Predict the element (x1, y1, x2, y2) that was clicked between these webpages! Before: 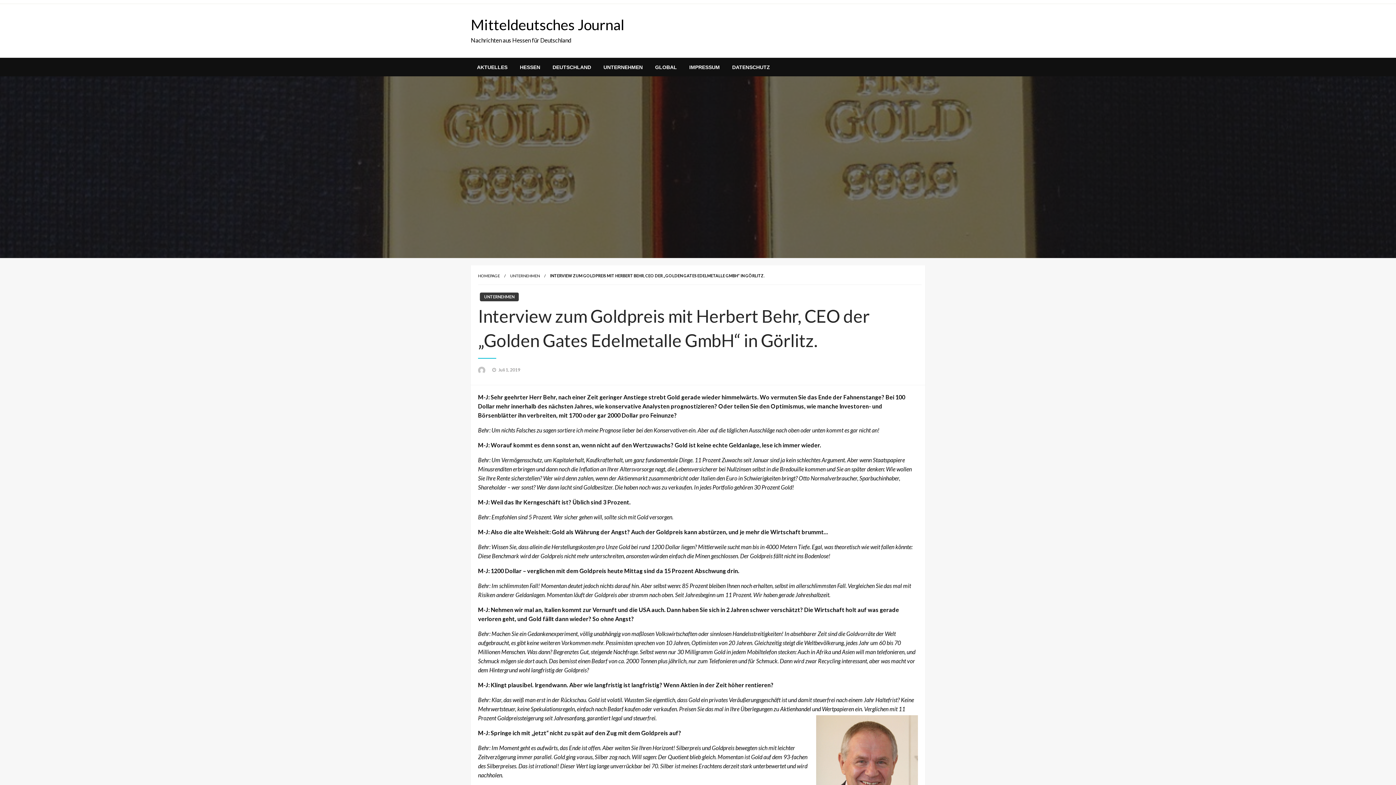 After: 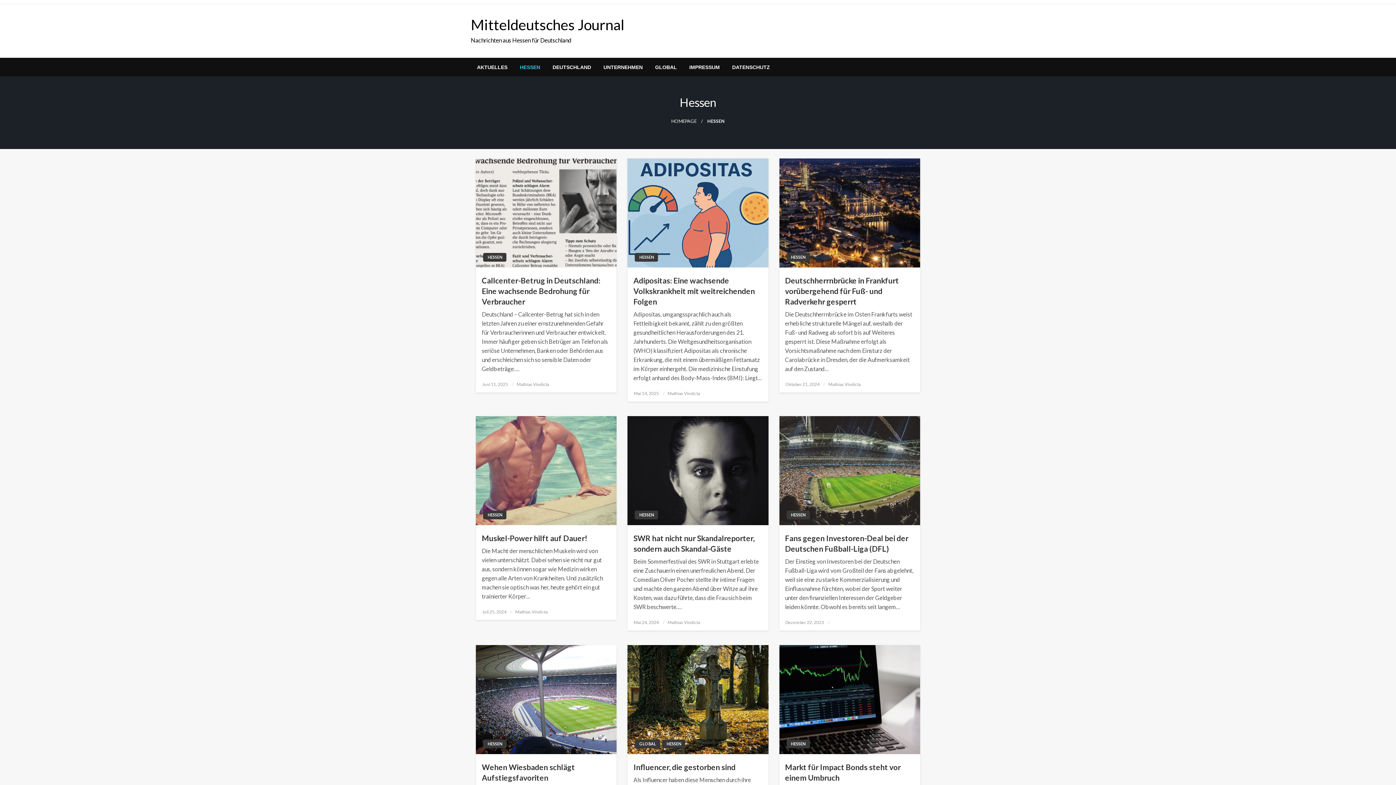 Action: bbox: (513, 58, 546, 76) label: HESSEN